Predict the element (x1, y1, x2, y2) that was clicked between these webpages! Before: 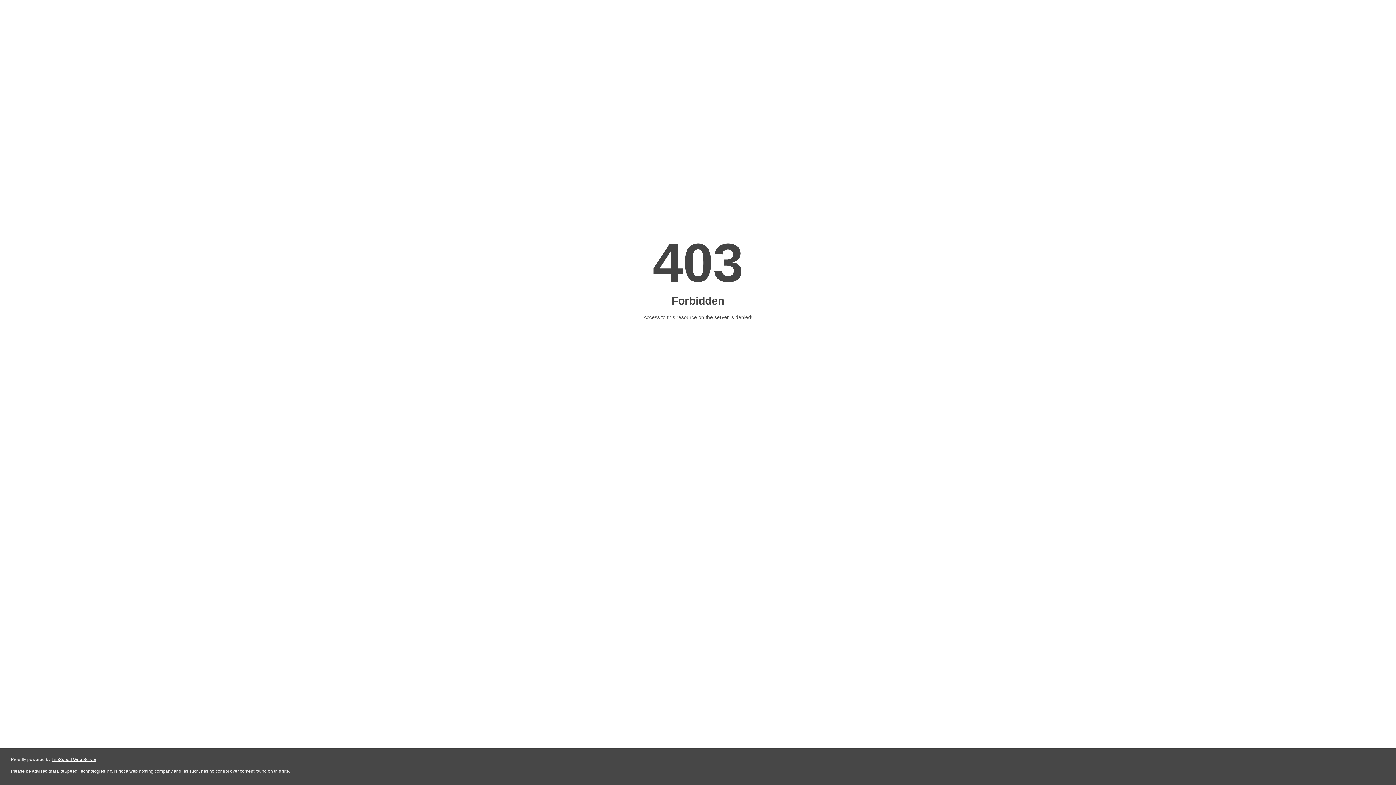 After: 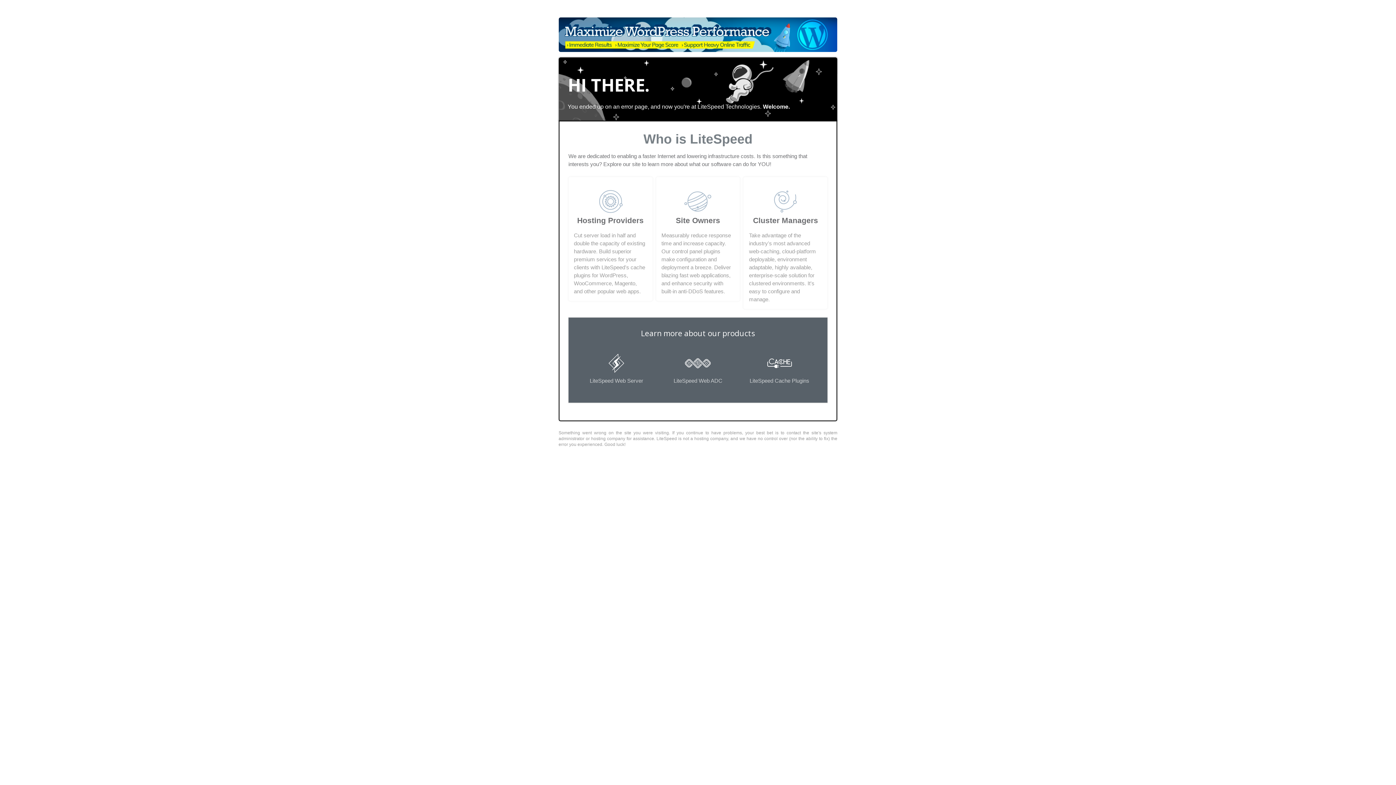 Action: bbox: (51, 757, 96, 762) label: LiteSpeed Web Server